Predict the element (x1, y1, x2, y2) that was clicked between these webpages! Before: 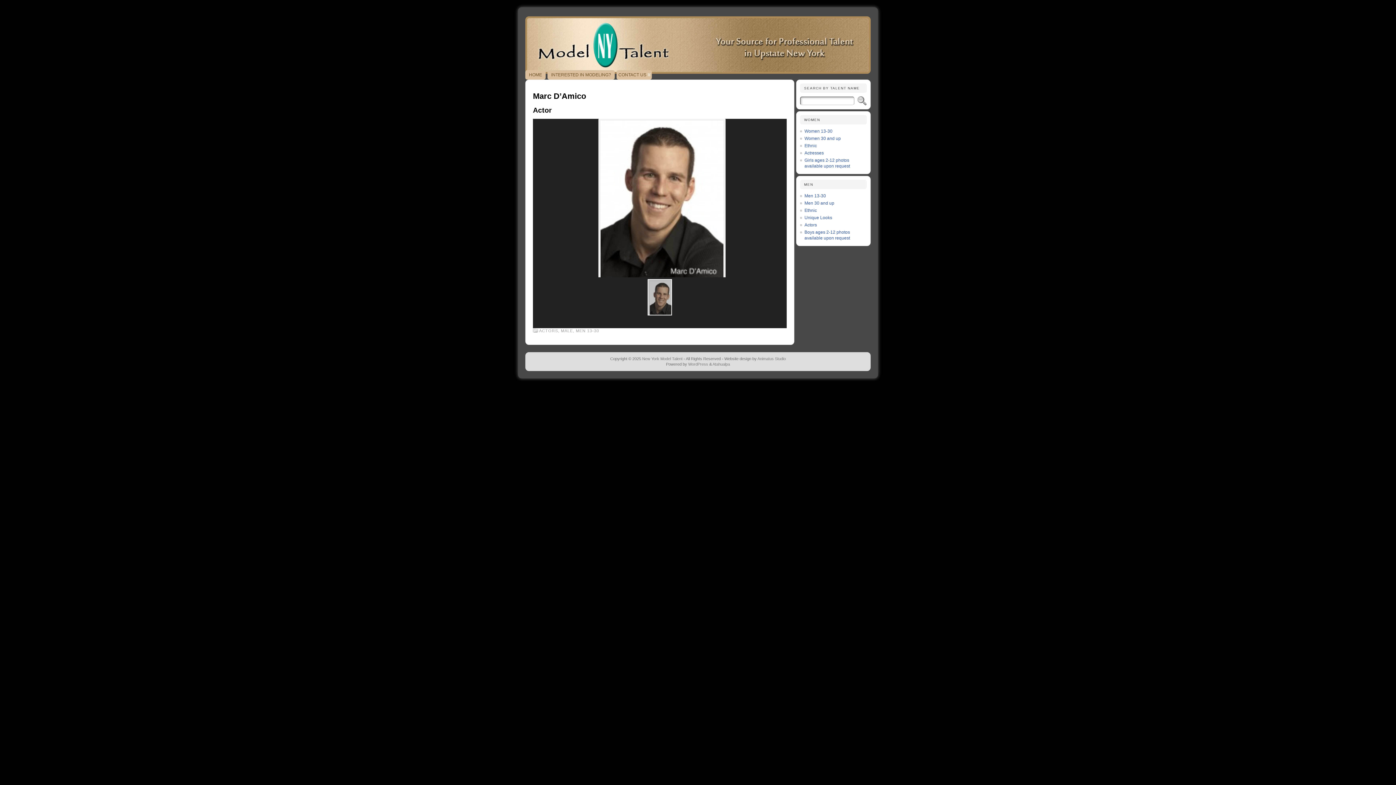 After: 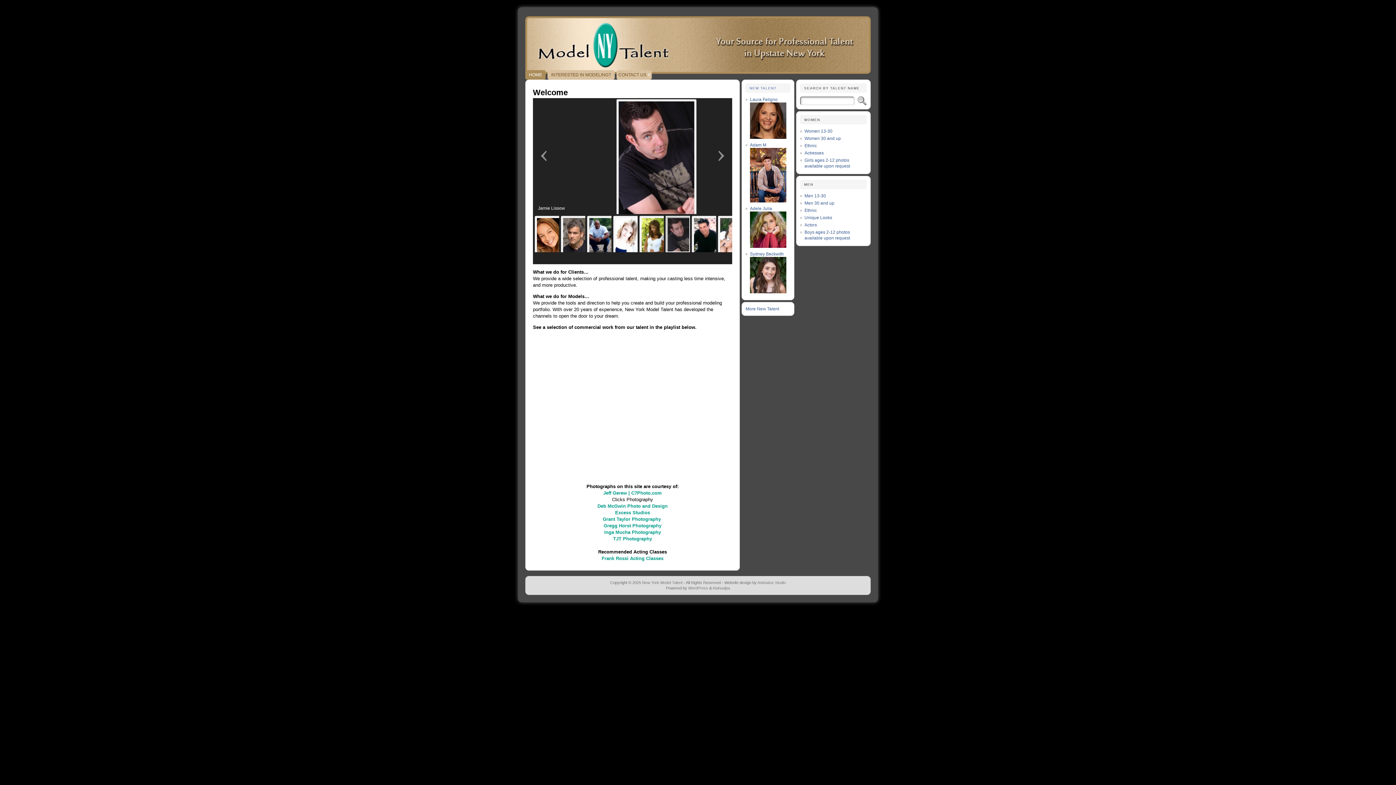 Action: bbox: (525, 70, 545, 79) label: HOME